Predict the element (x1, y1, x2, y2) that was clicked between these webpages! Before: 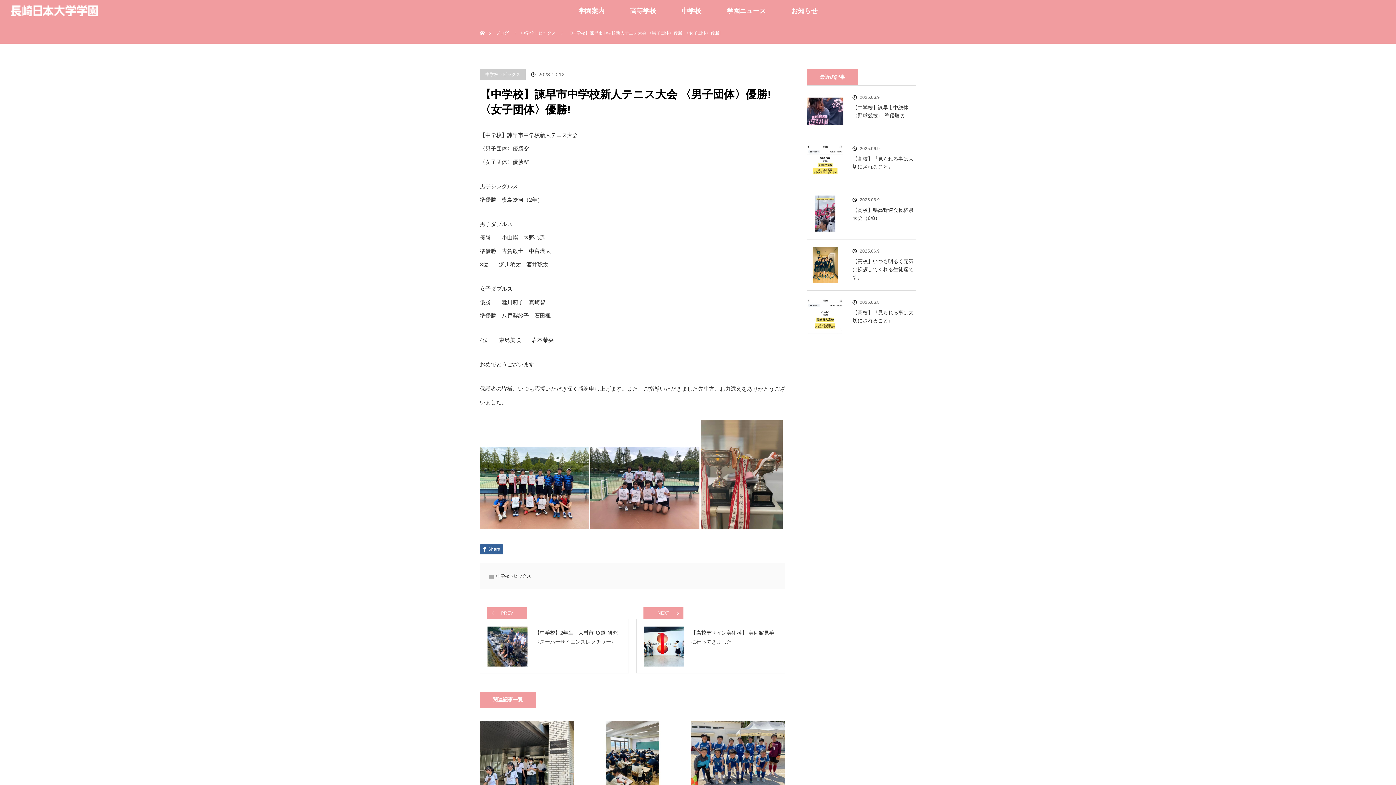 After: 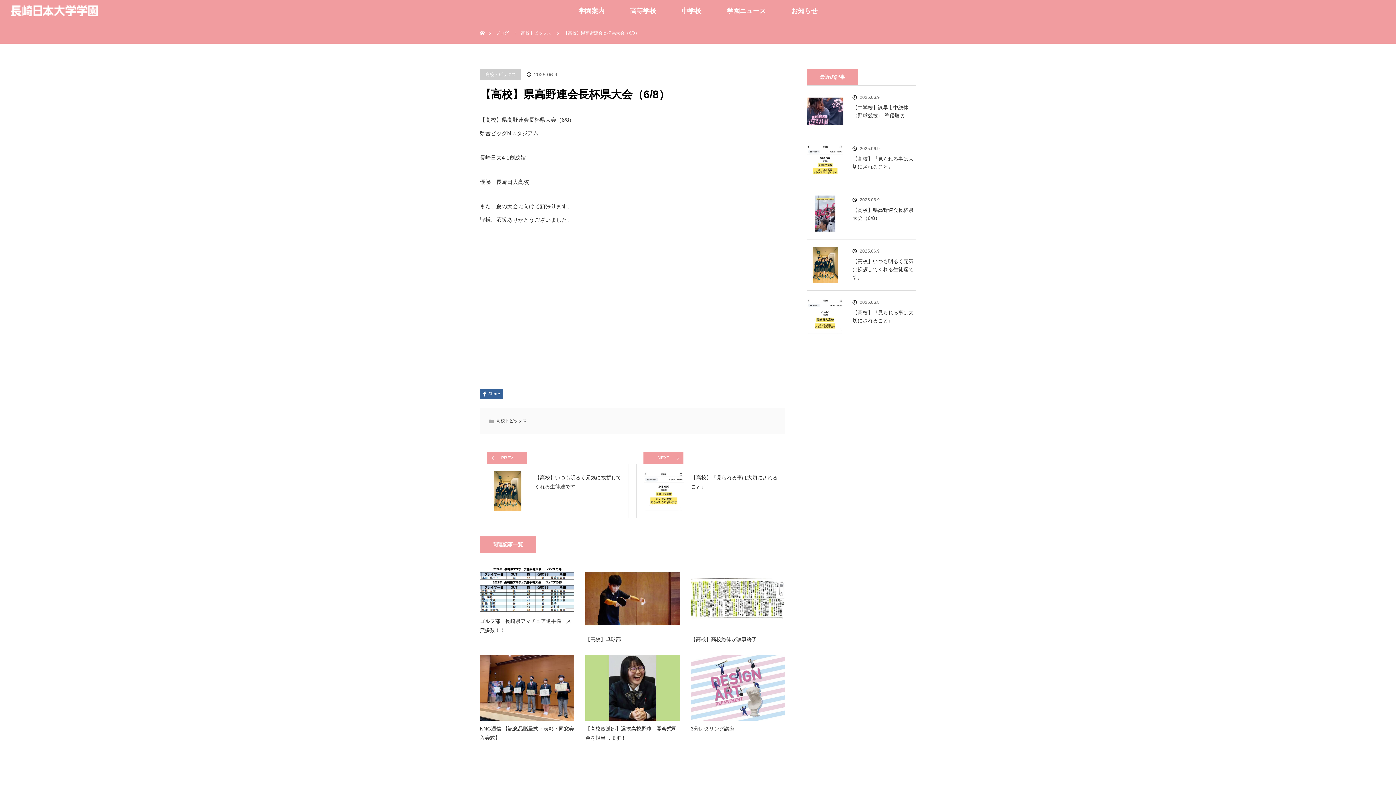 Action: bbox: (807, 206, 916, 222) label: 【高校】県高野連会長杯県大会（6/8）